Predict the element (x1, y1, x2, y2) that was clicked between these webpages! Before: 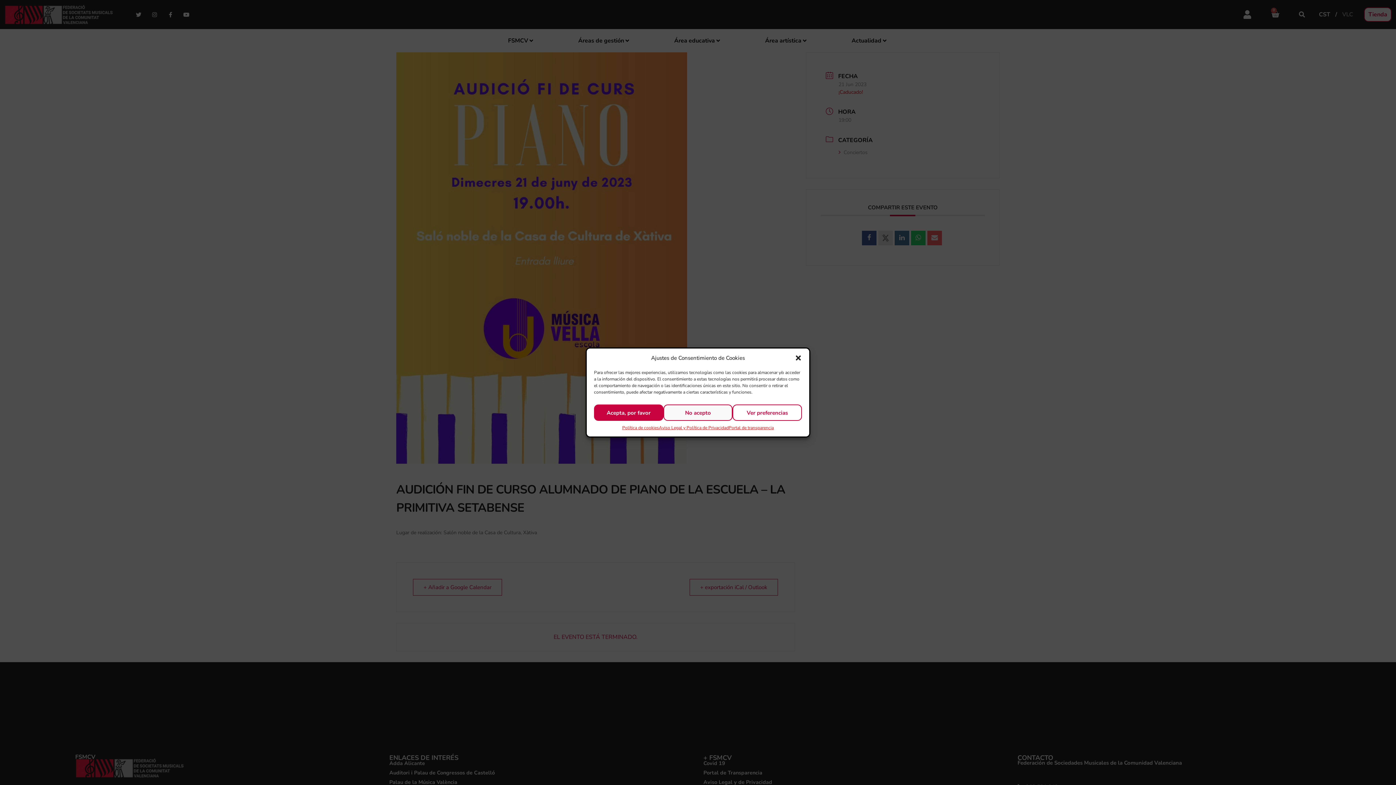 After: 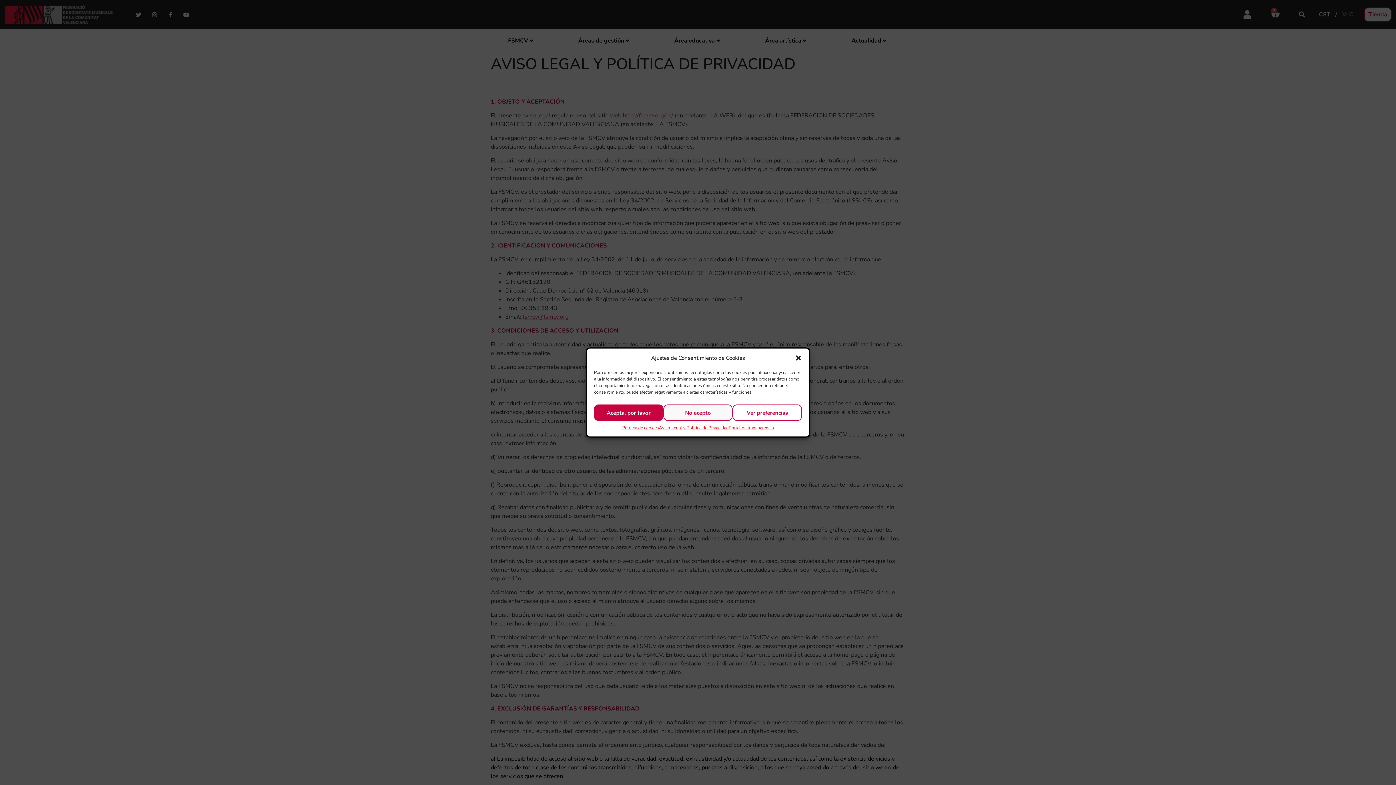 Action: label: Aviso Legal y Política de Privacidad bbox: (659, 424, 728, 431)